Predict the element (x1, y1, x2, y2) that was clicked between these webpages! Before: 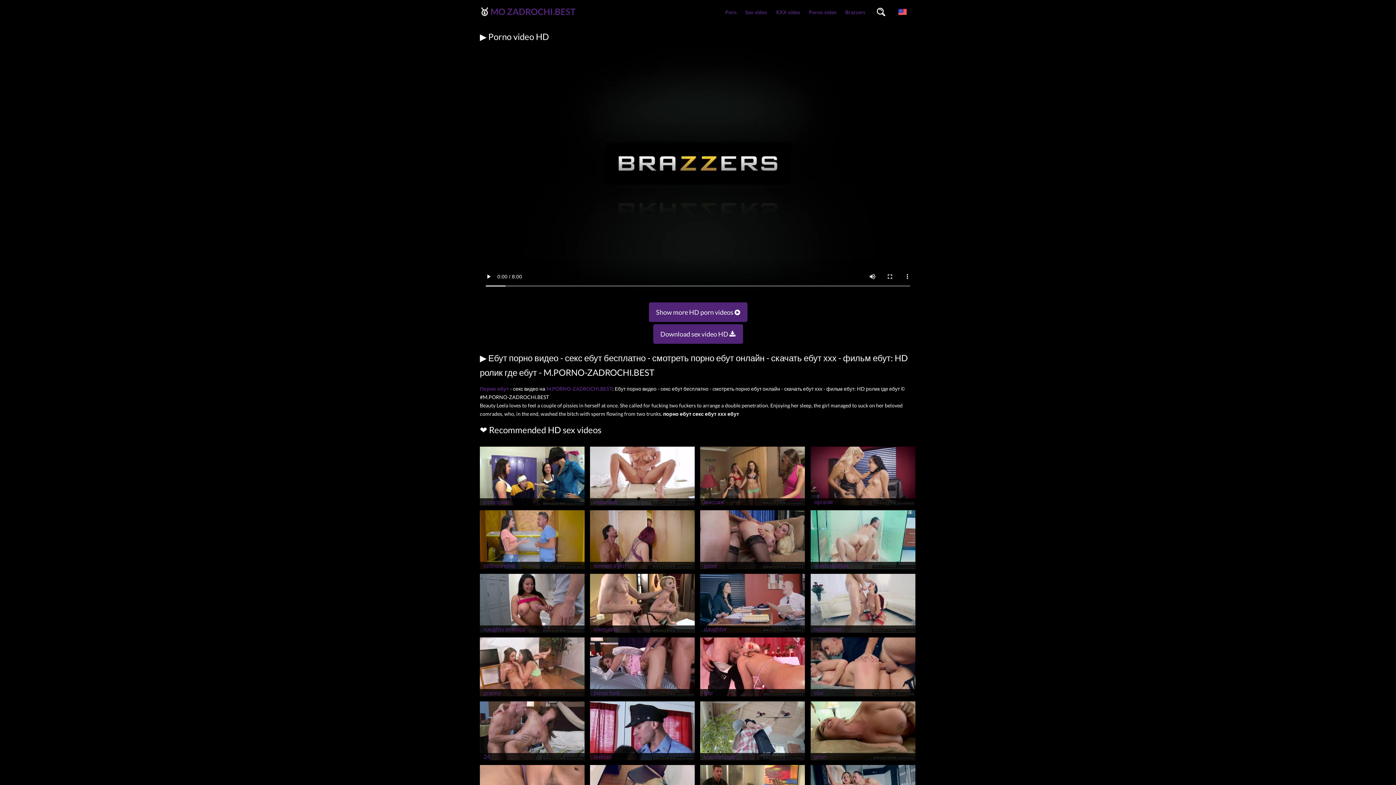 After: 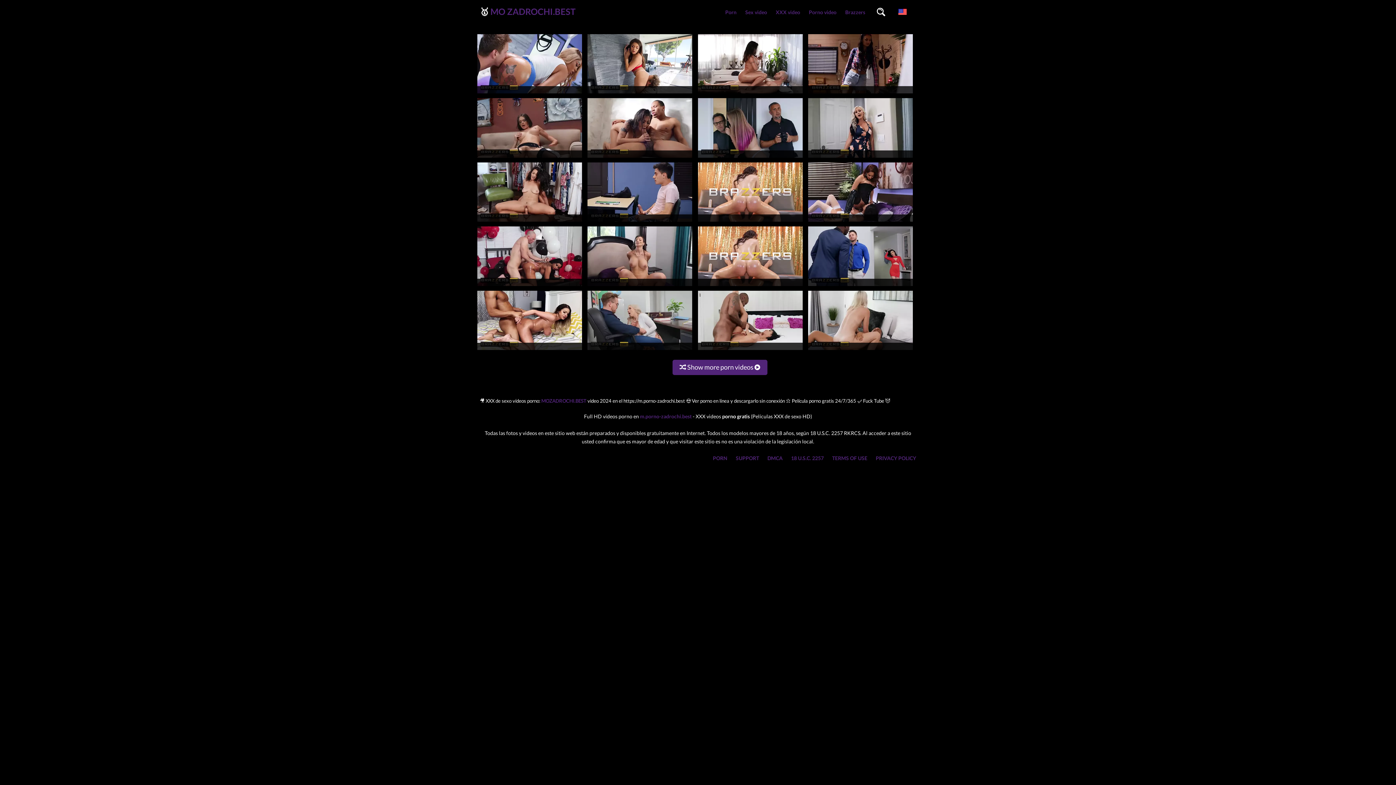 Action: label: M.PORNO-ZADROCHI.BEST bbox: (546, 385, 612, 391)